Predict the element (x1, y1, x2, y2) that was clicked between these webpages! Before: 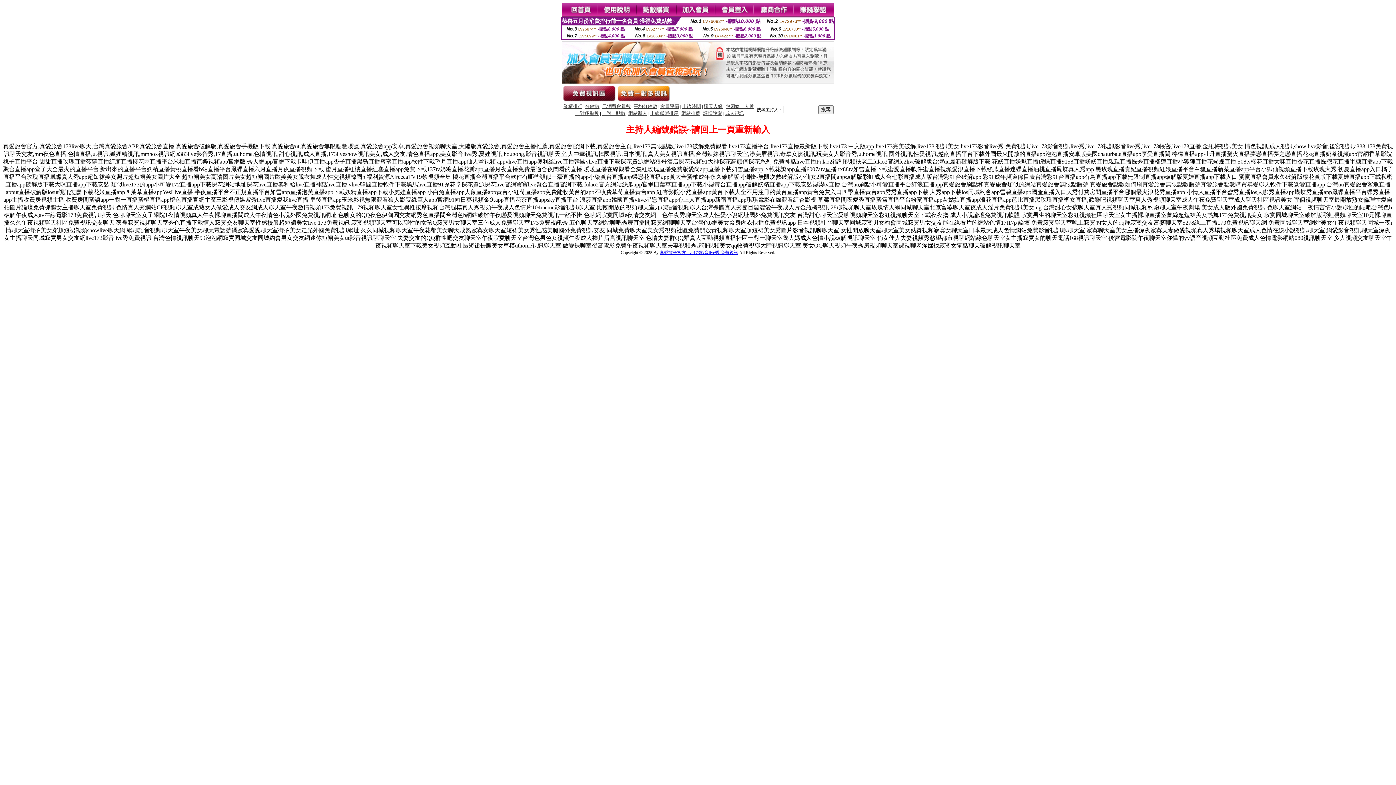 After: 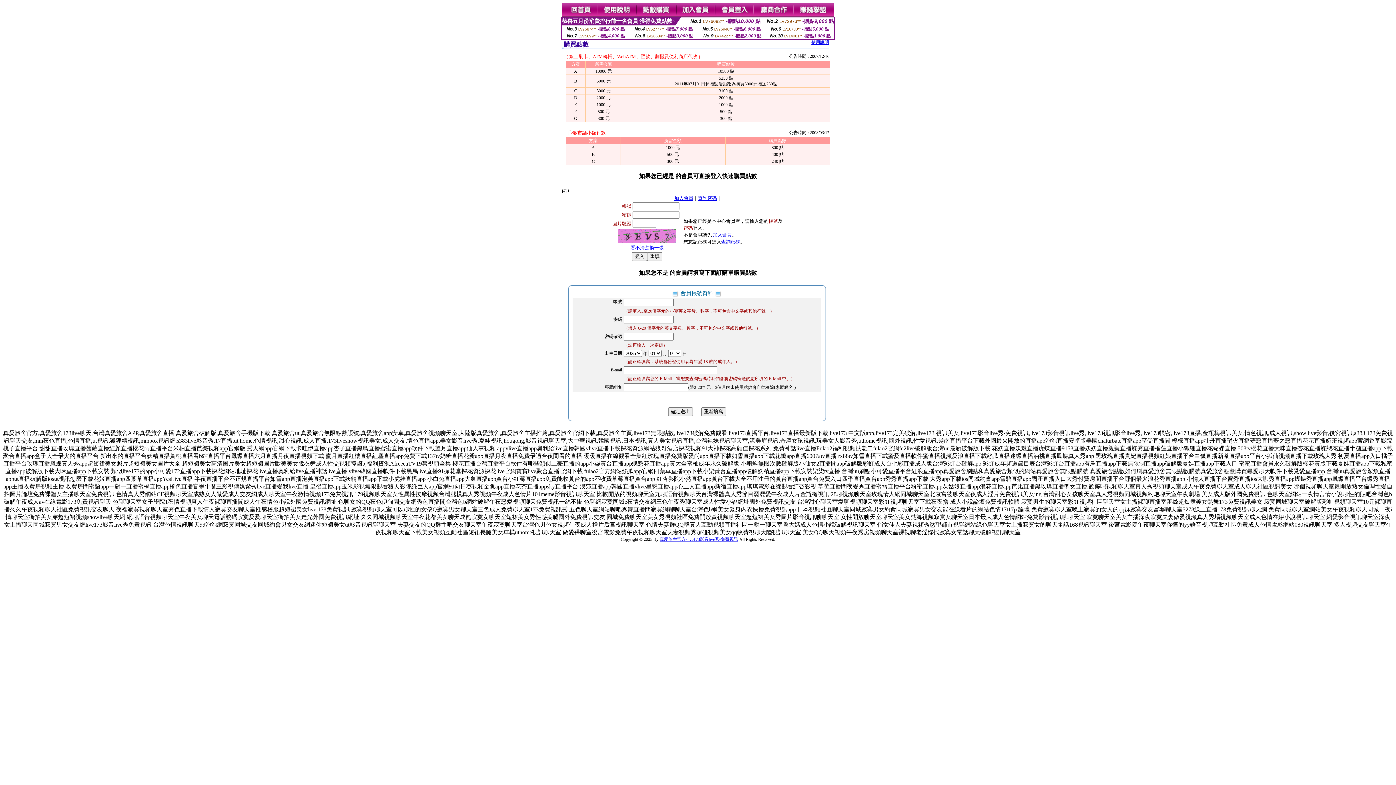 Action: bbox: (636, 12, 676, 18)